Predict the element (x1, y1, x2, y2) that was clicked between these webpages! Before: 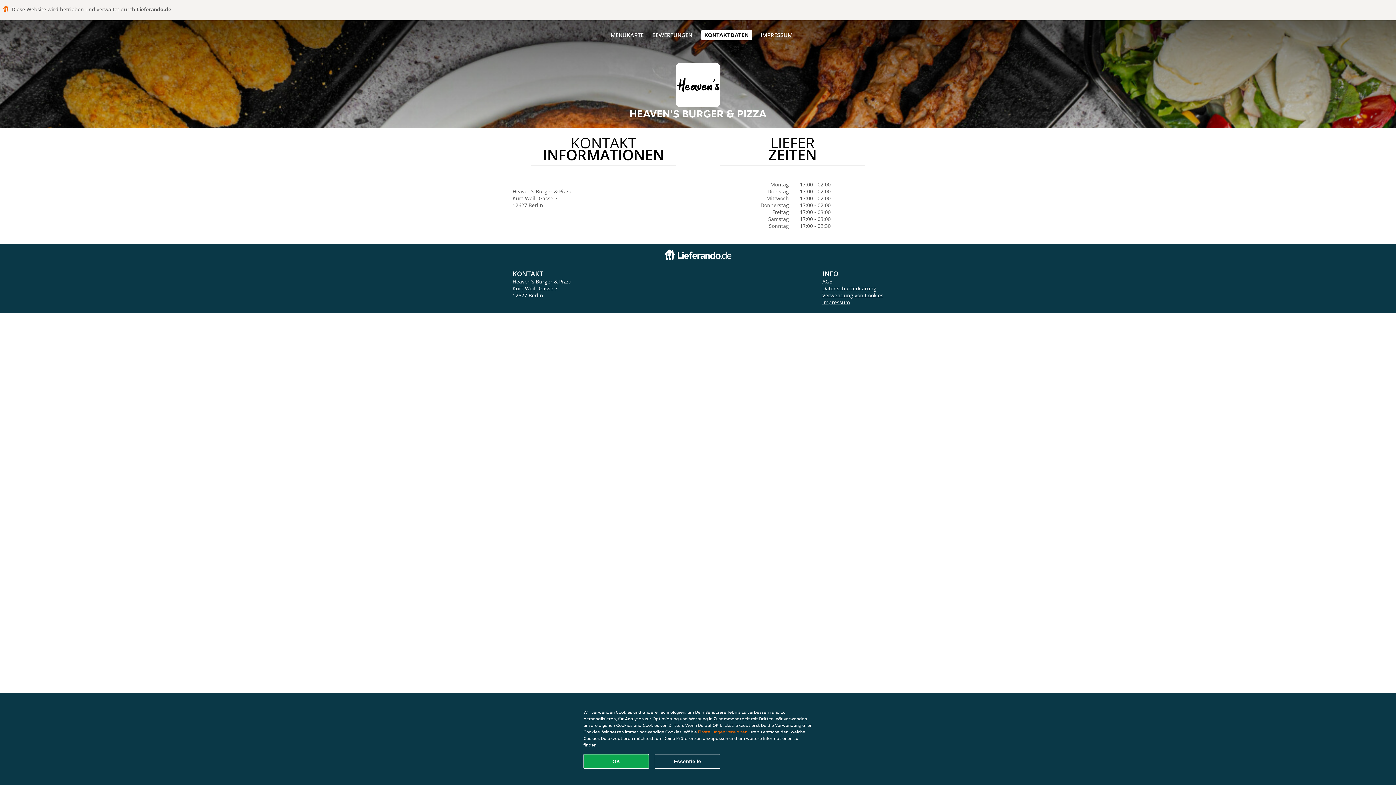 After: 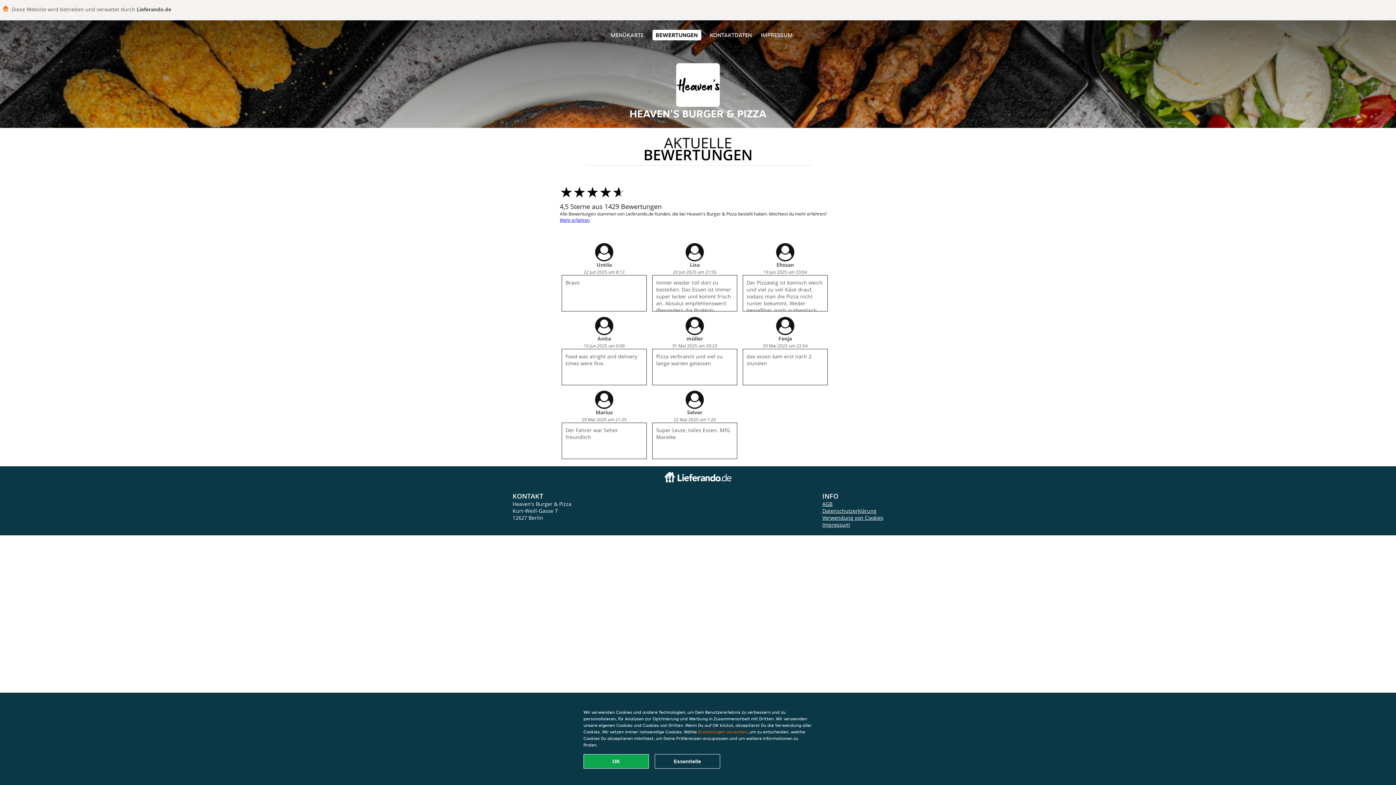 Action: label: BEWERTUNGEN bbox: (652, 31, 692, 38)